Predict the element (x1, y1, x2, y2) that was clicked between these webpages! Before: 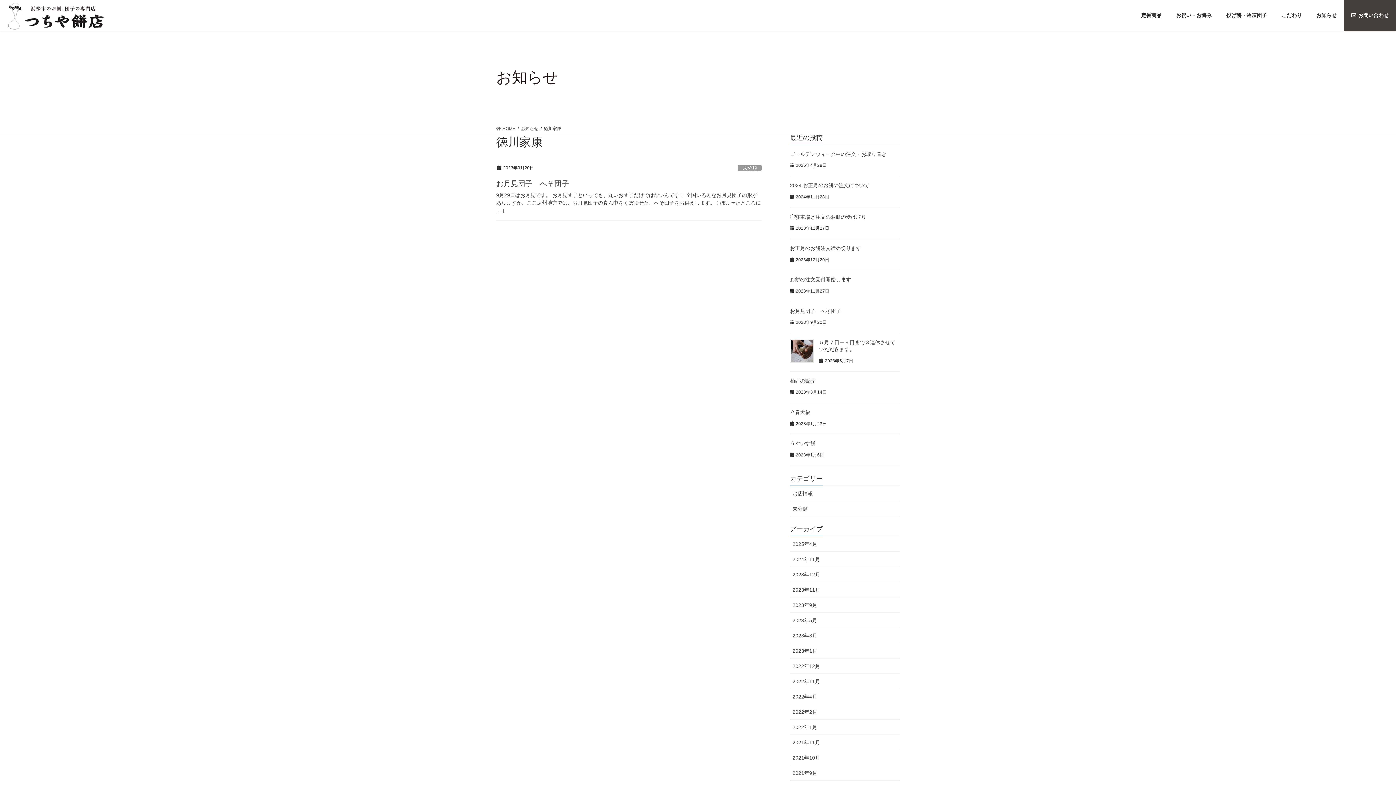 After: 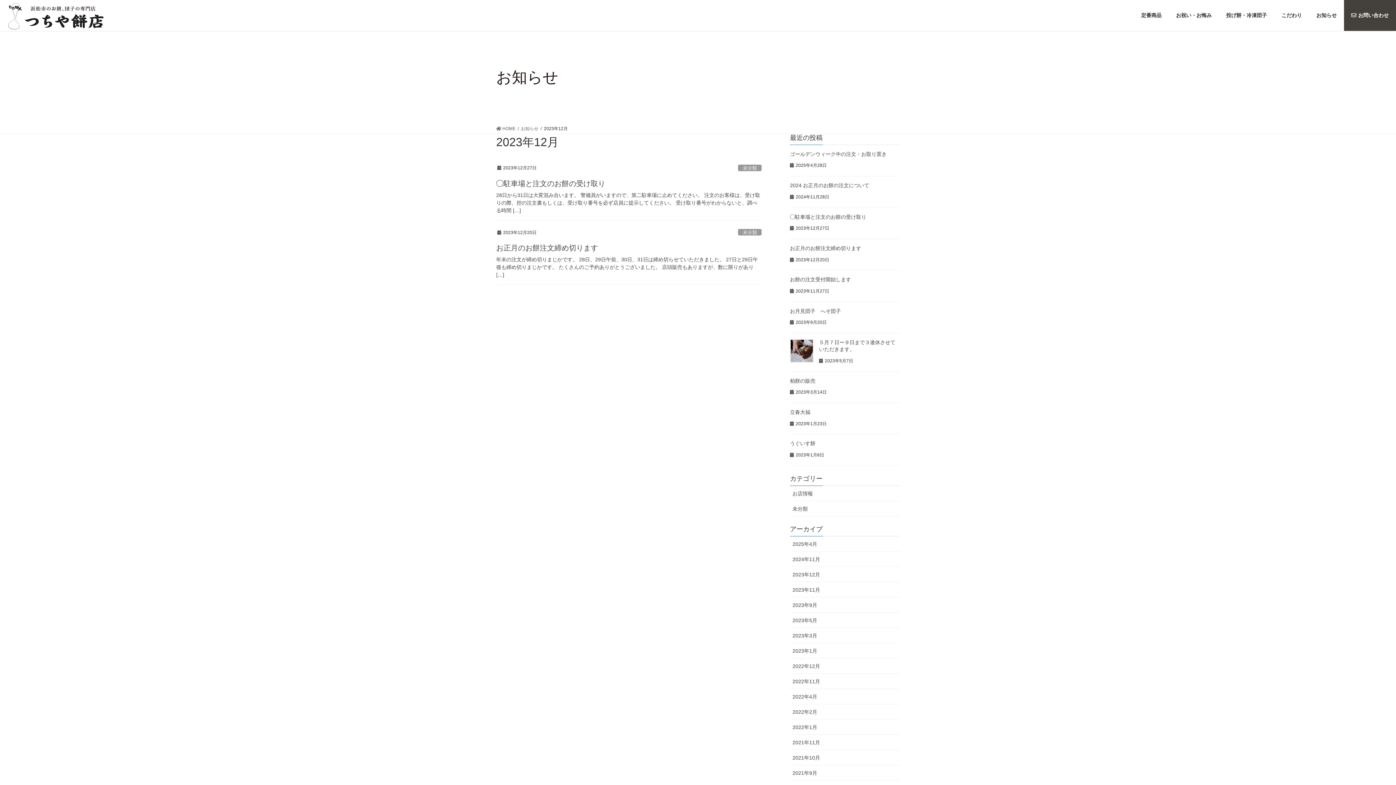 Action: bbox: (790, 567, 900, 582) label: 2023年12月